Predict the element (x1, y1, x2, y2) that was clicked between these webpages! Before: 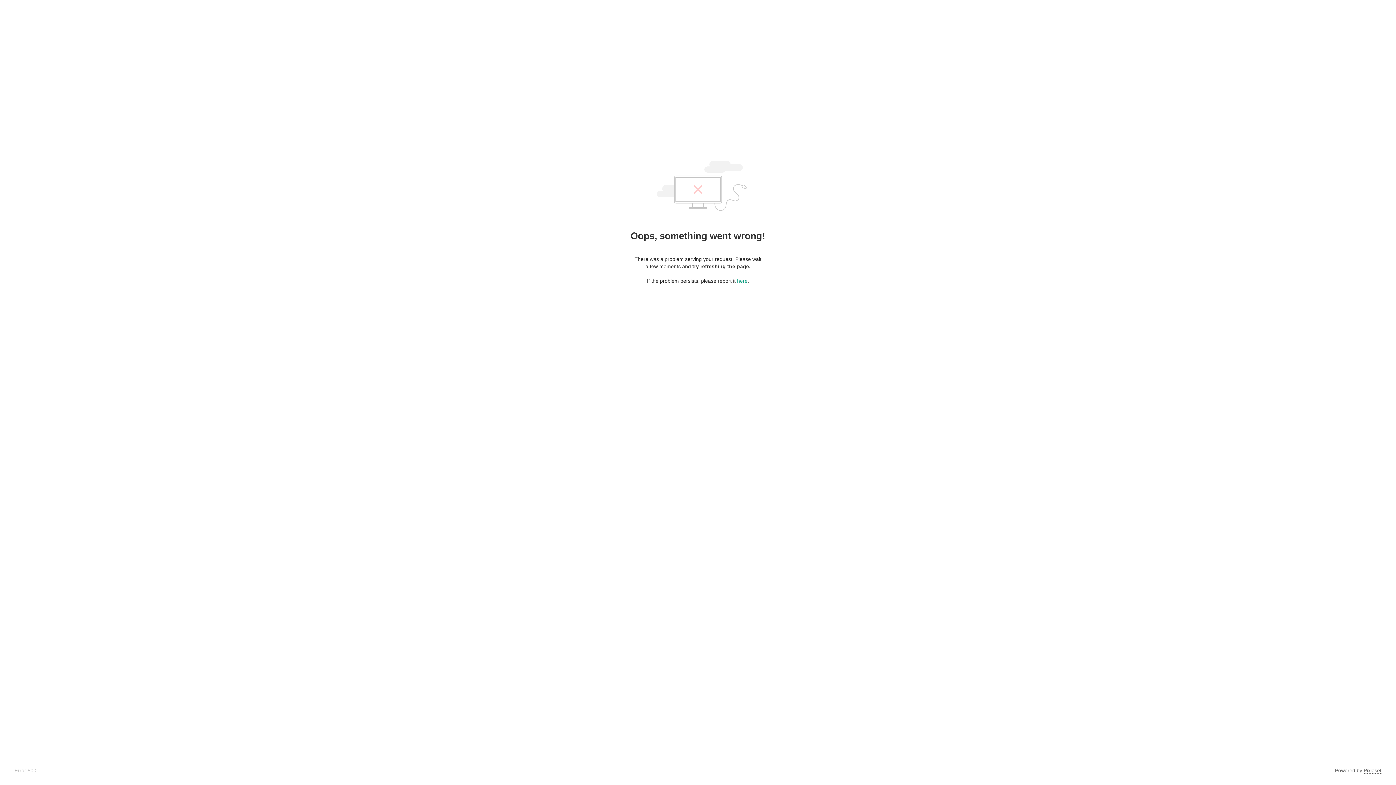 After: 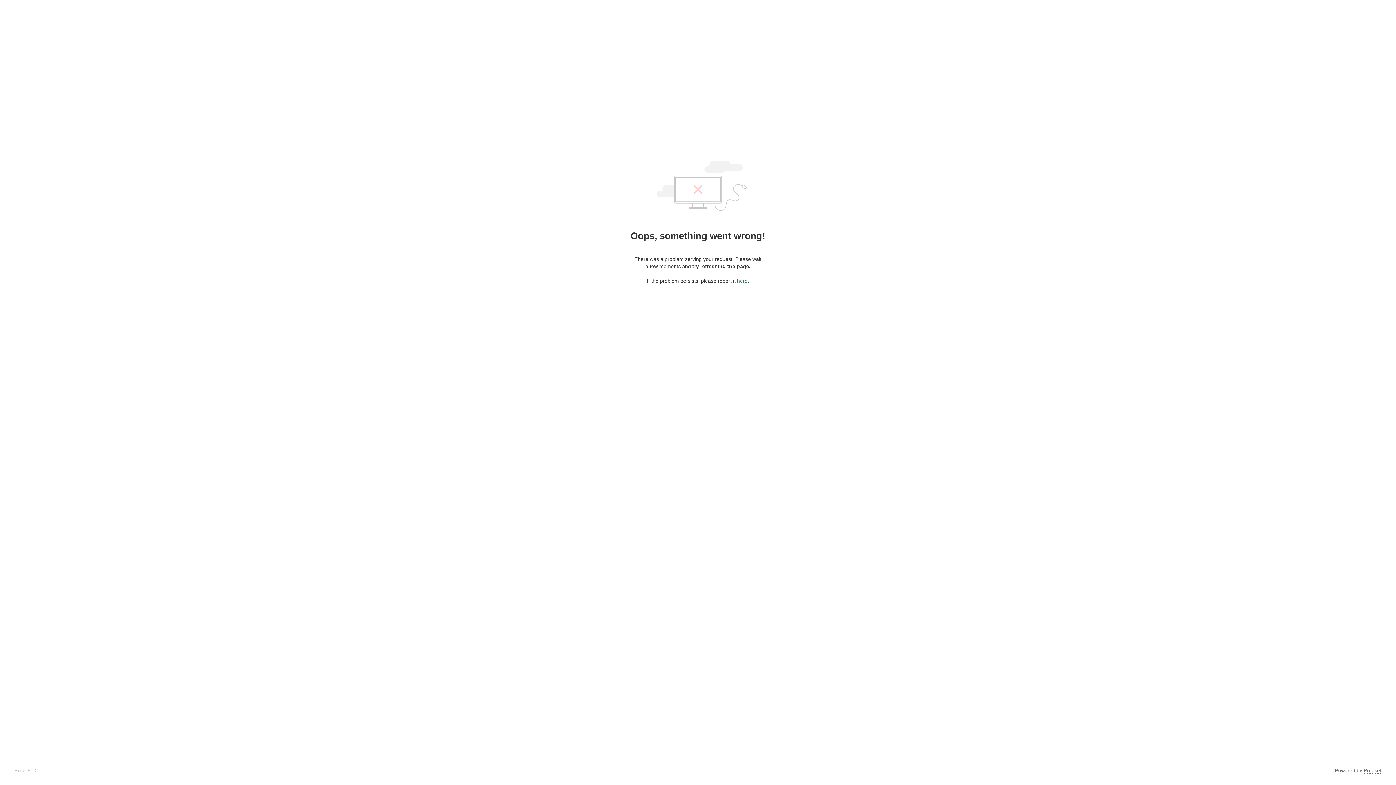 Action: bbox: (737, 278, 747, 284) label: here